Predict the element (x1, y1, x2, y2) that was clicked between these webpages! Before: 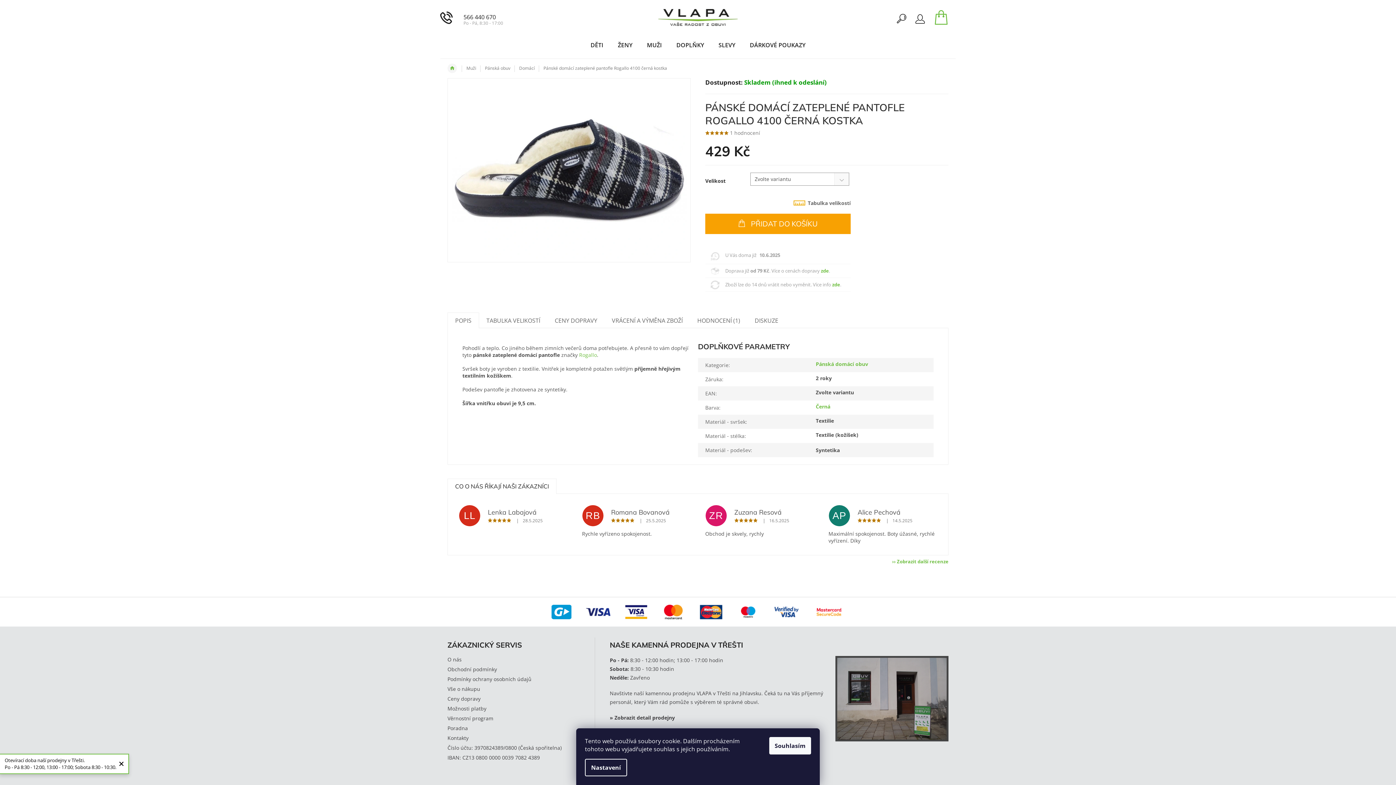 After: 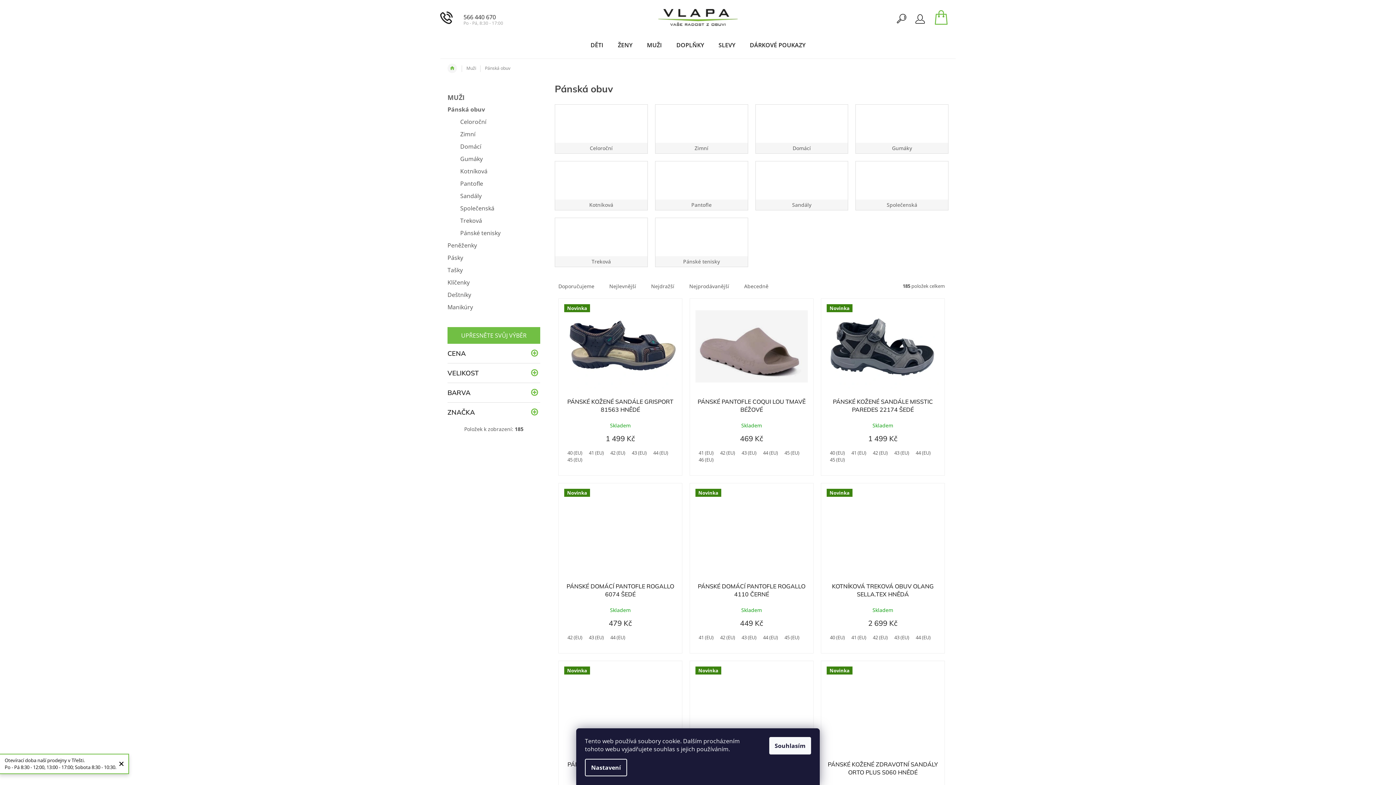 Action: label: Pánská obuv bbox: (480, 58, 514, 77)